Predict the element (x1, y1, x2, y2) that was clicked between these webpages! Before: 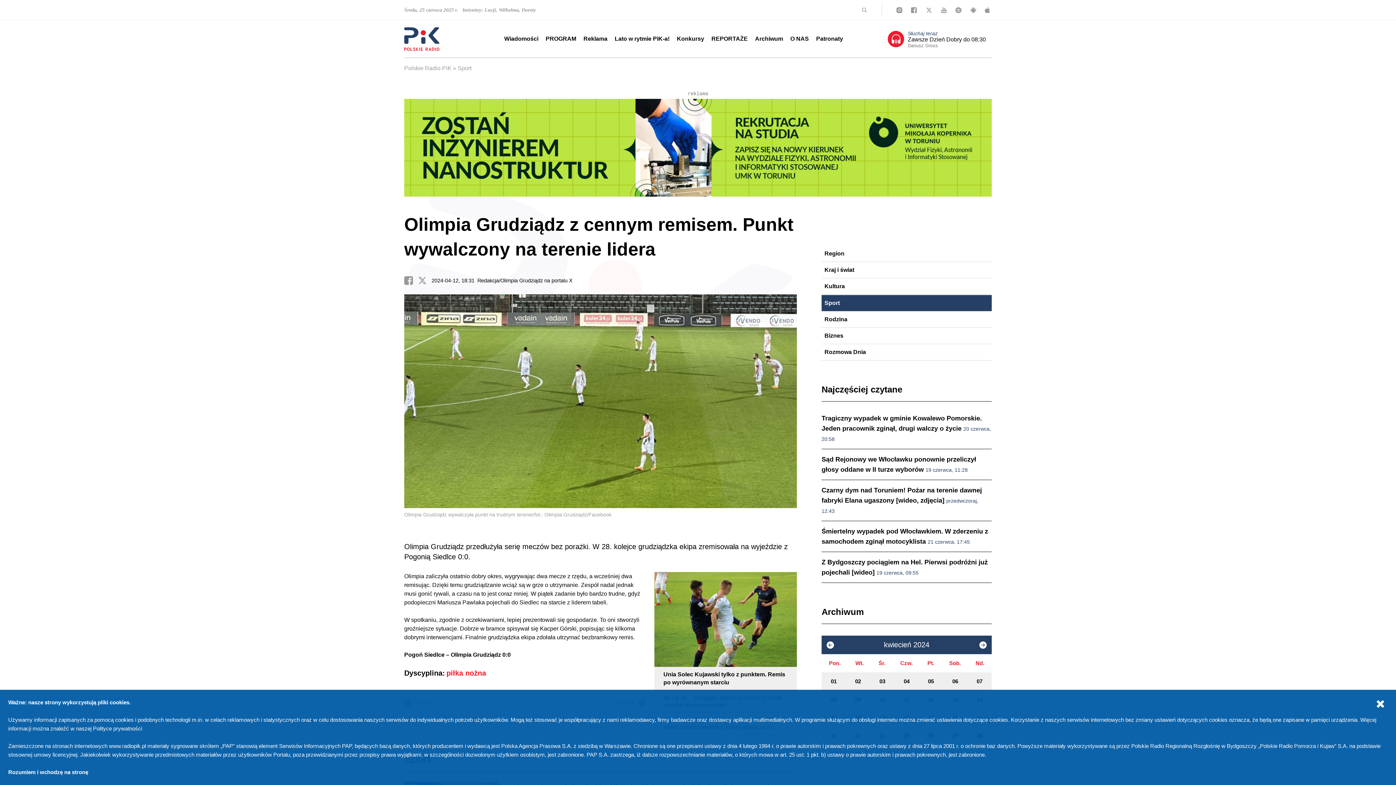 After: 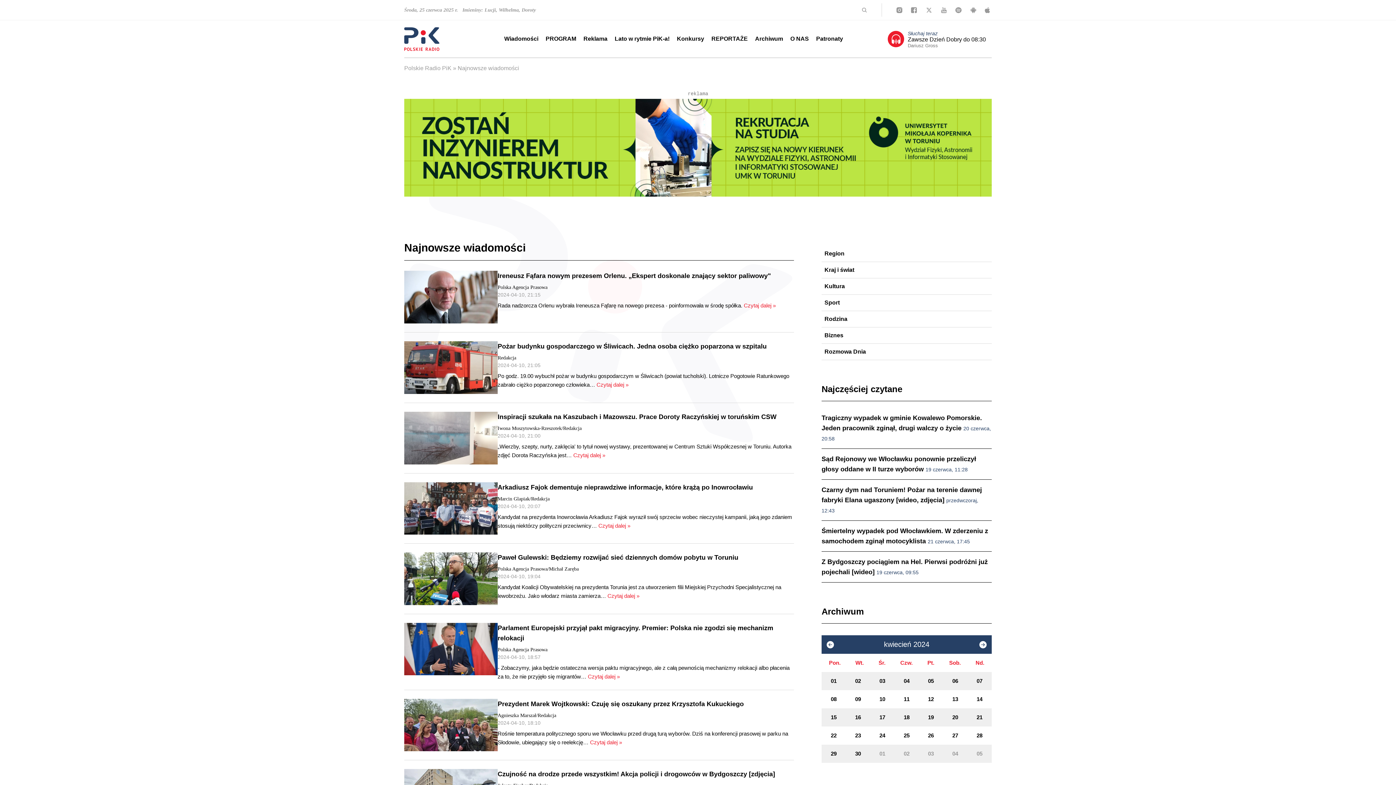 Action: label: 10 bbox: (870, 691, 894, 709)